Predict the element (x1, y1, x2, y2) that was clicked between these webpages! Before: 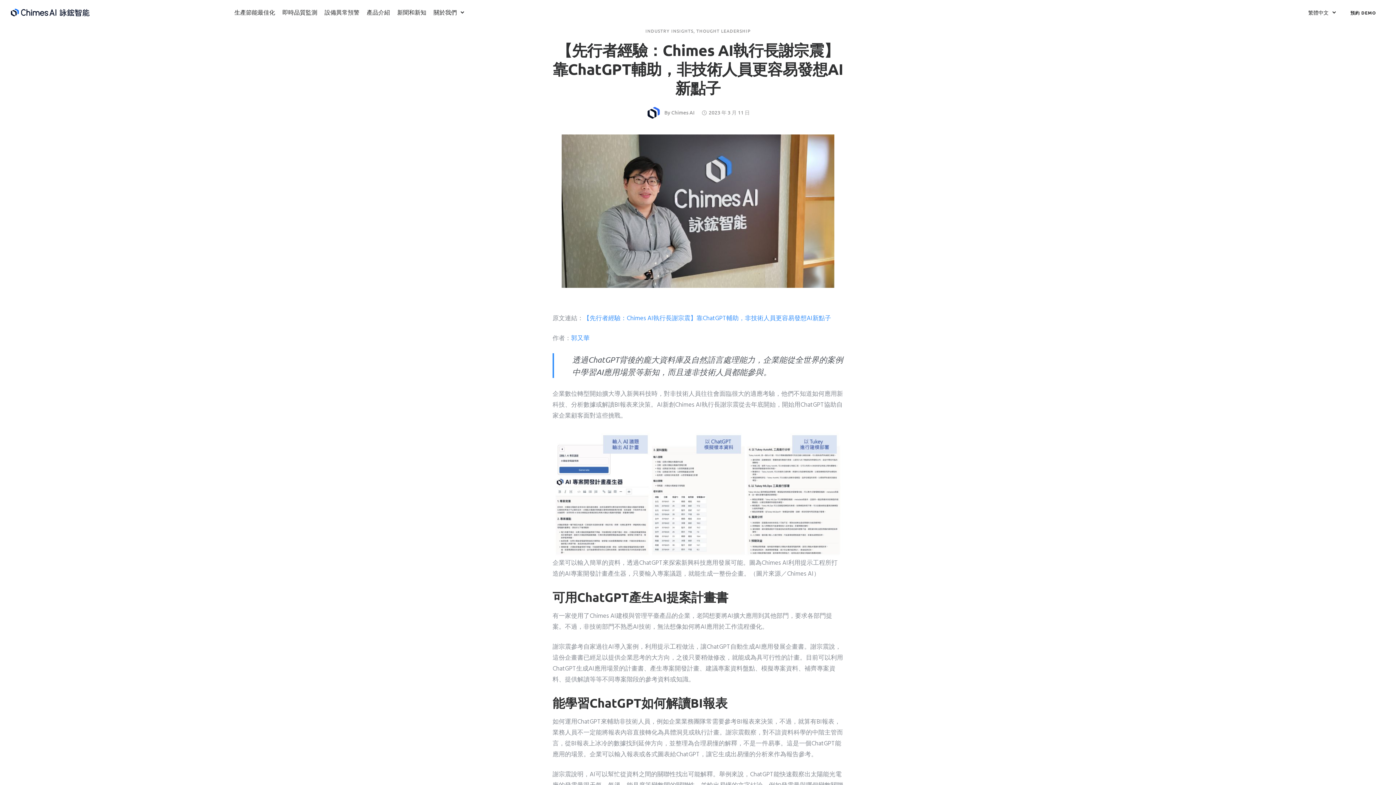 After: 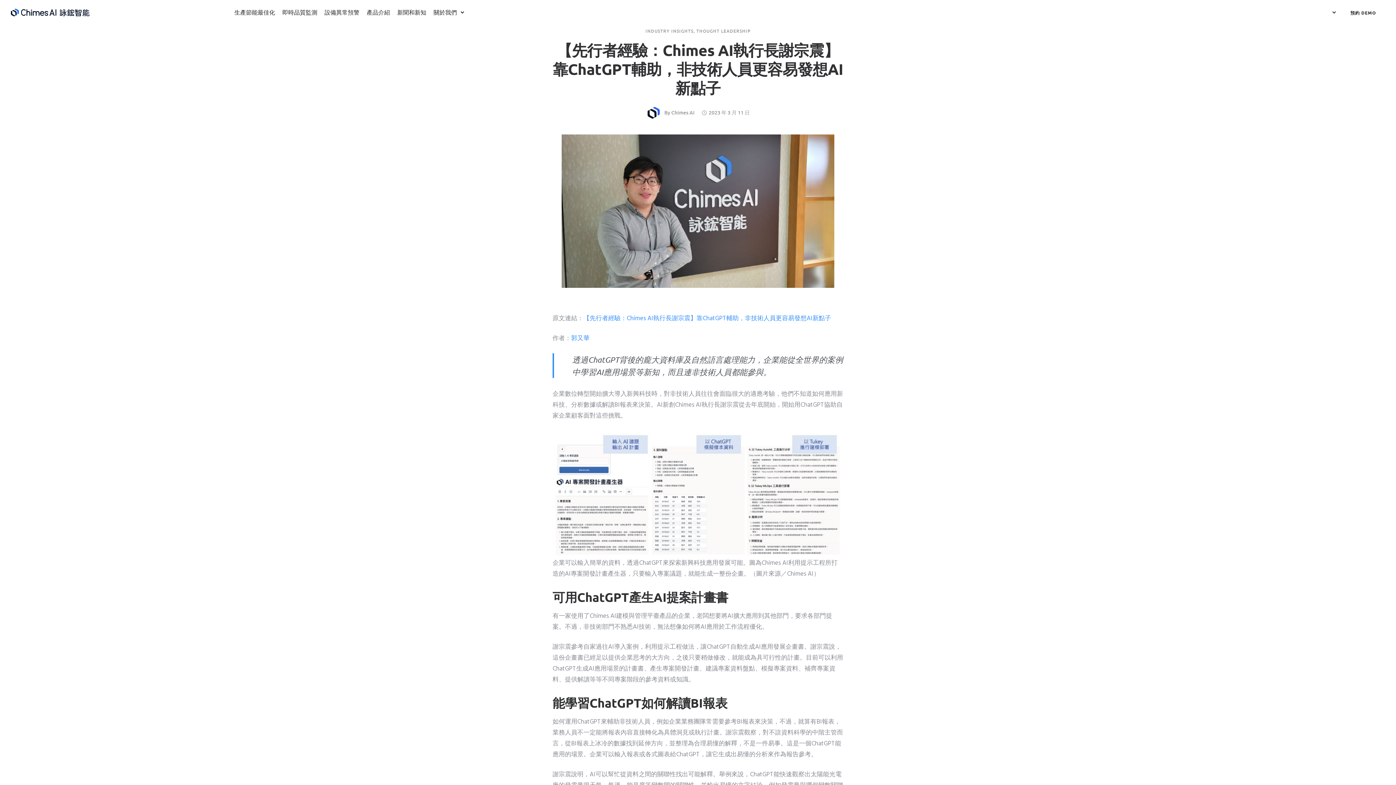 Action: label: 【先行者經驗：Chimes AI執行長謝宗震】靠ChatGPT輔助，非技術人員更容易發想AI新點子 bbox: (552, 40, 843, 97)